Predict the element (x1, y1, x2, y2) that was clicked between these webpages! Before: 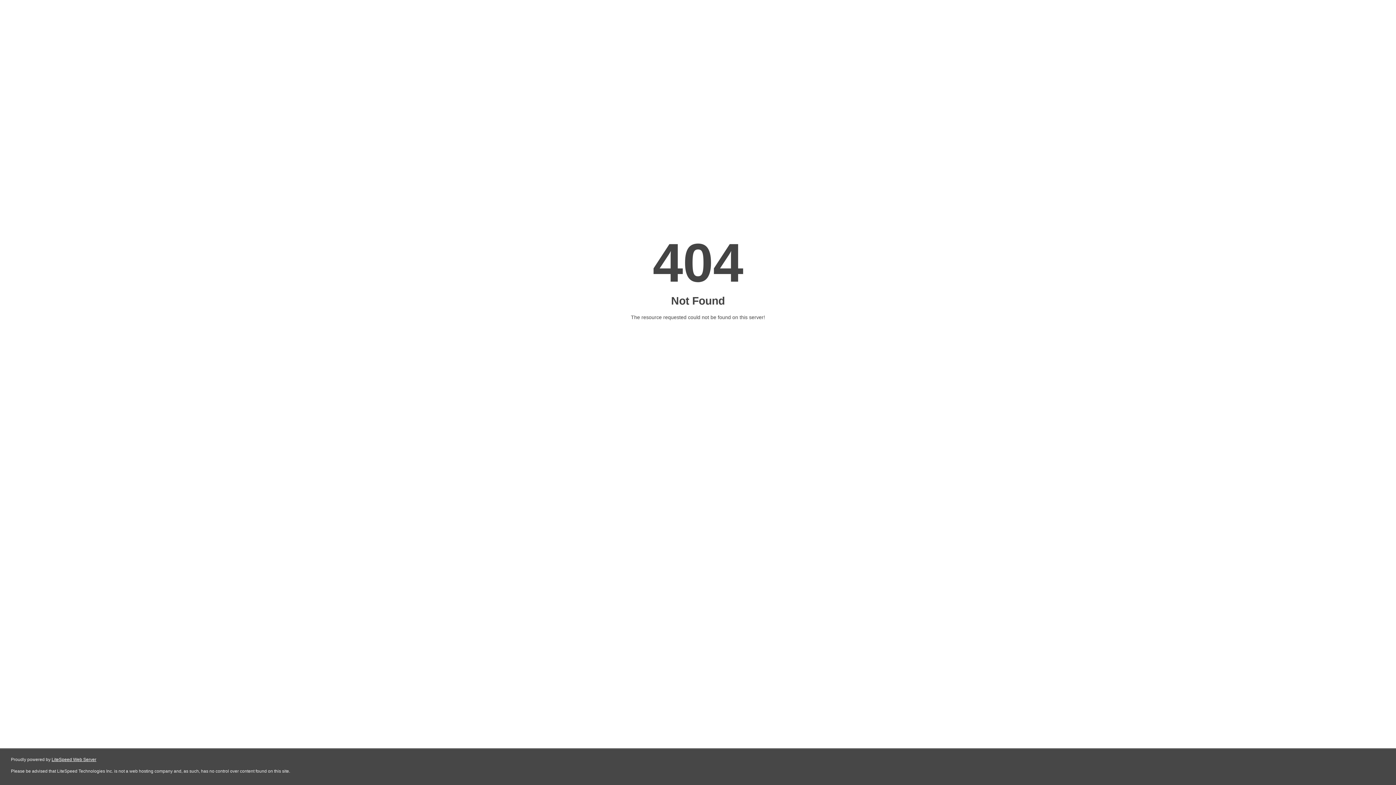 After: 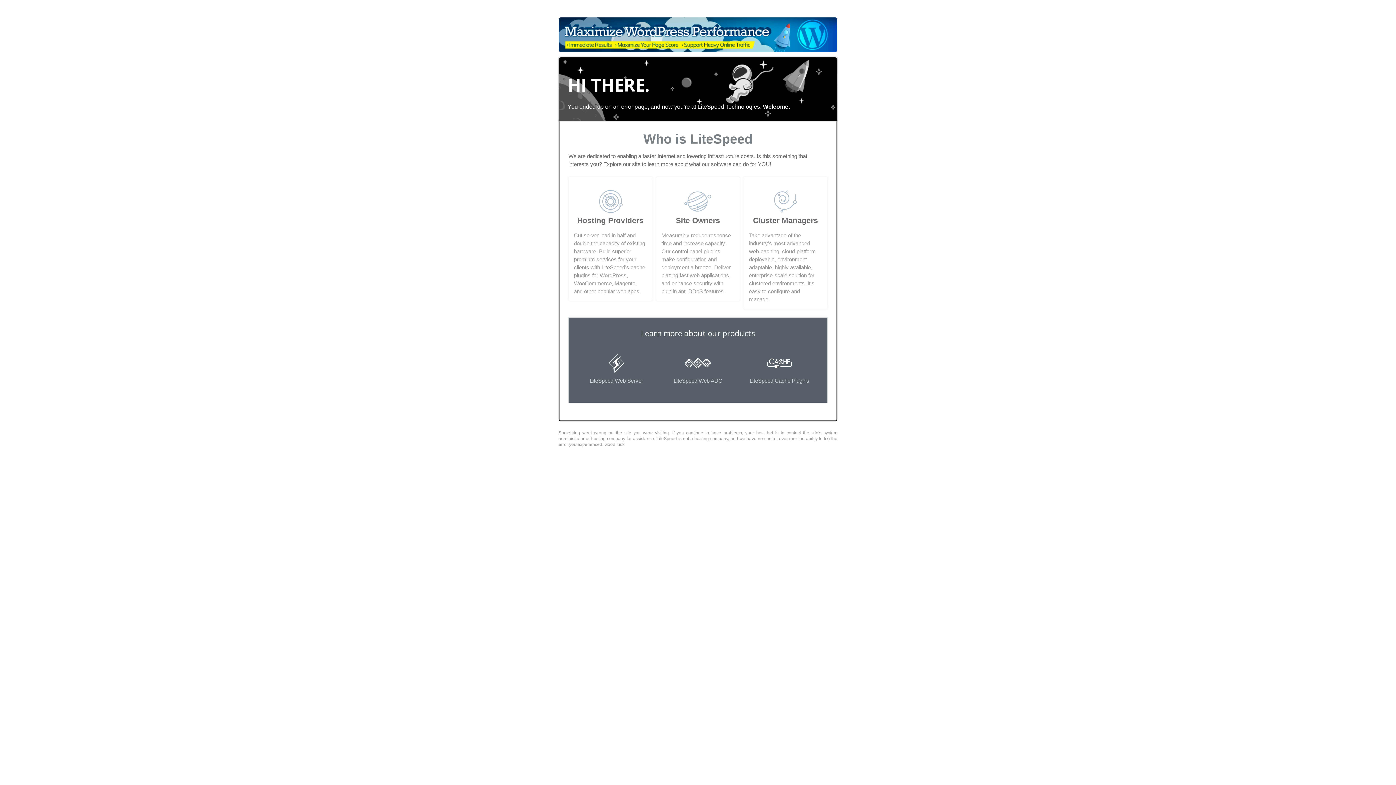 Action: label: LiteSpeed Web Server bbox: (51, 757, 96, 762)